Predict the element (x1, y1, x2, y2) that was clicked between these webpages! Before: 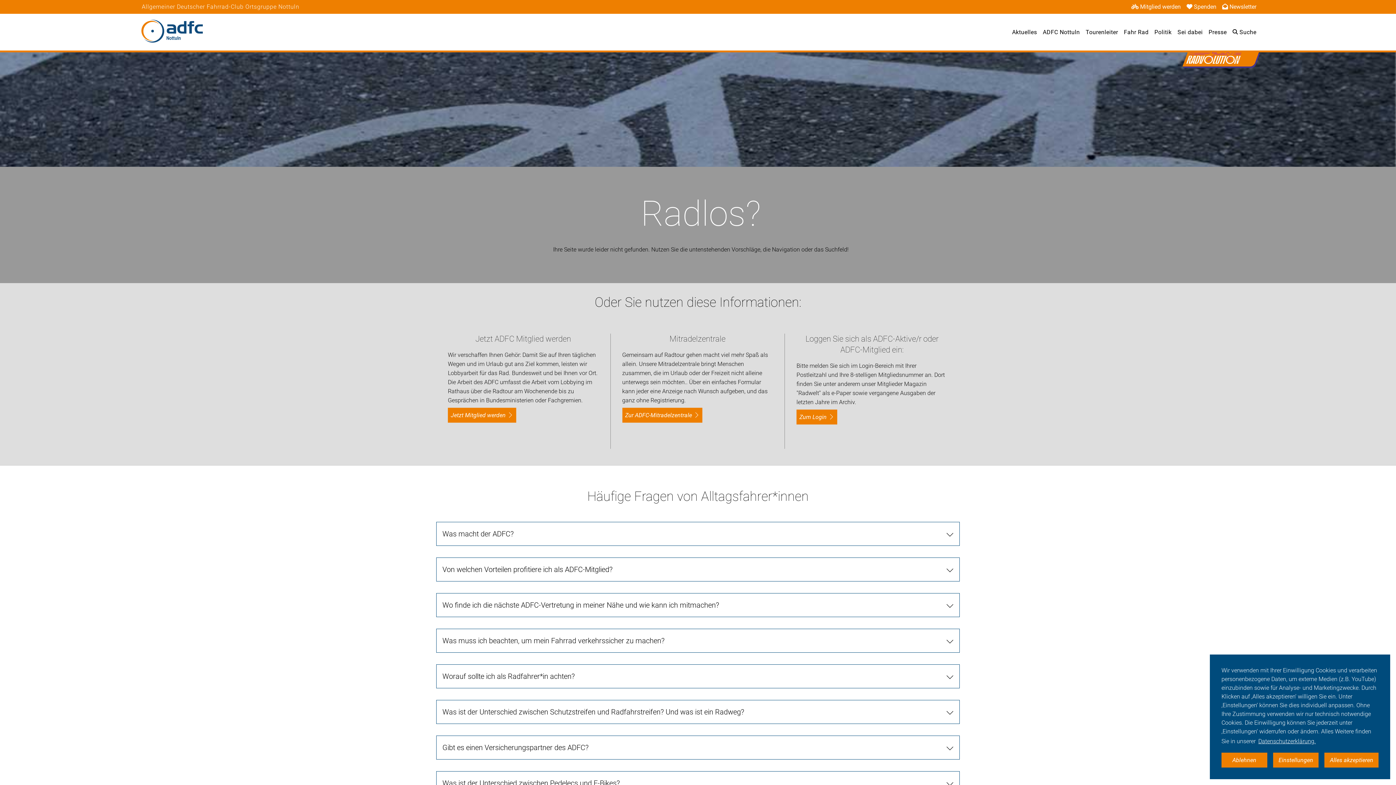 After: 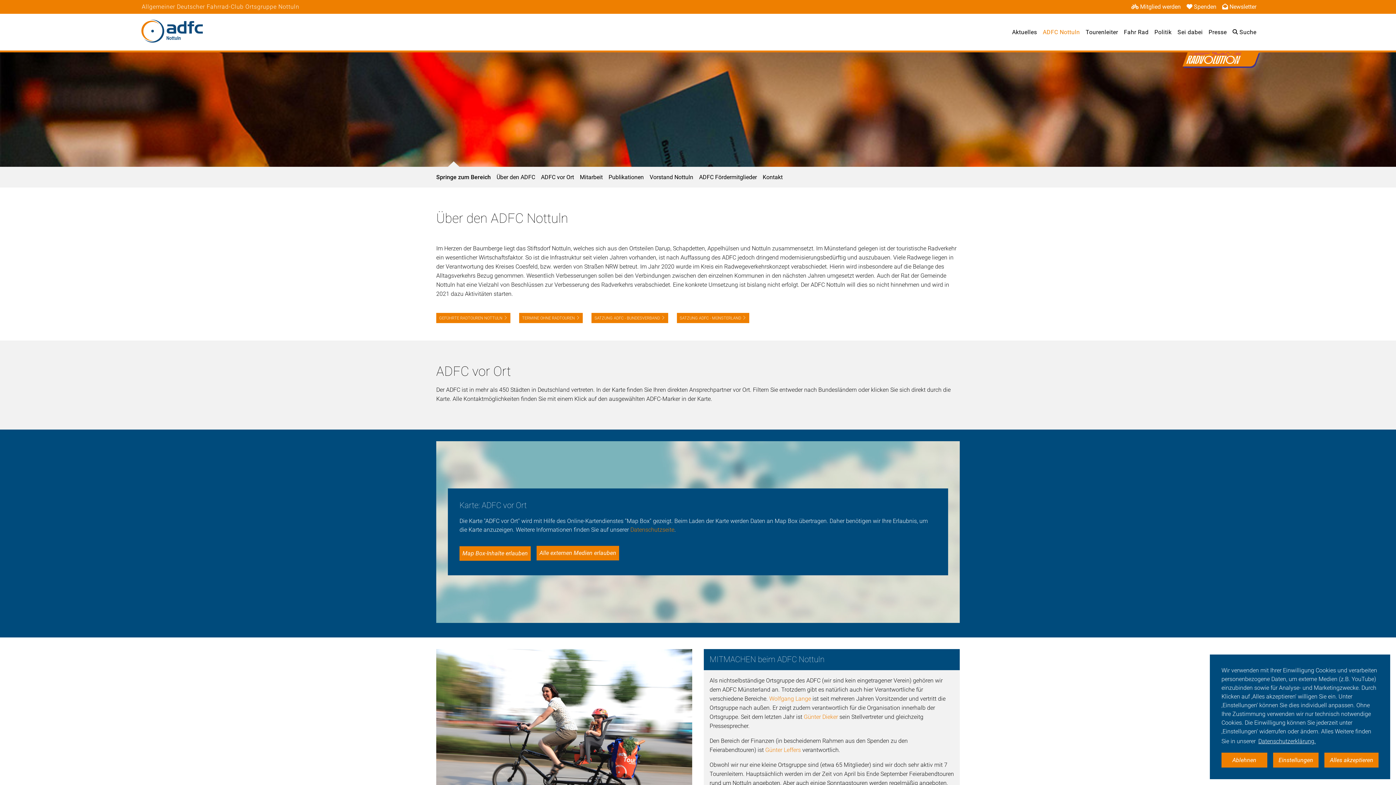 Action: bbox: (1043, 28, 1080, 35) label: ADFC Nottuln